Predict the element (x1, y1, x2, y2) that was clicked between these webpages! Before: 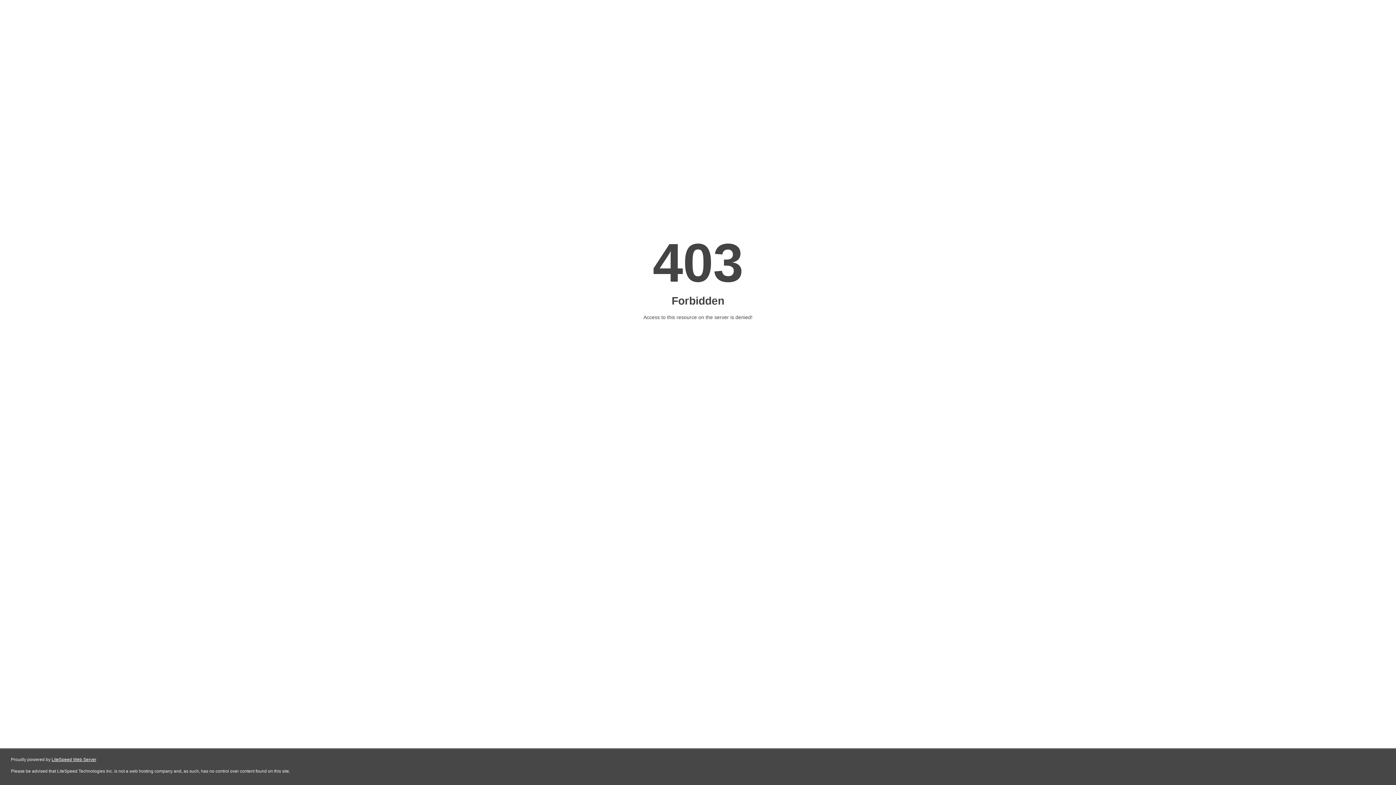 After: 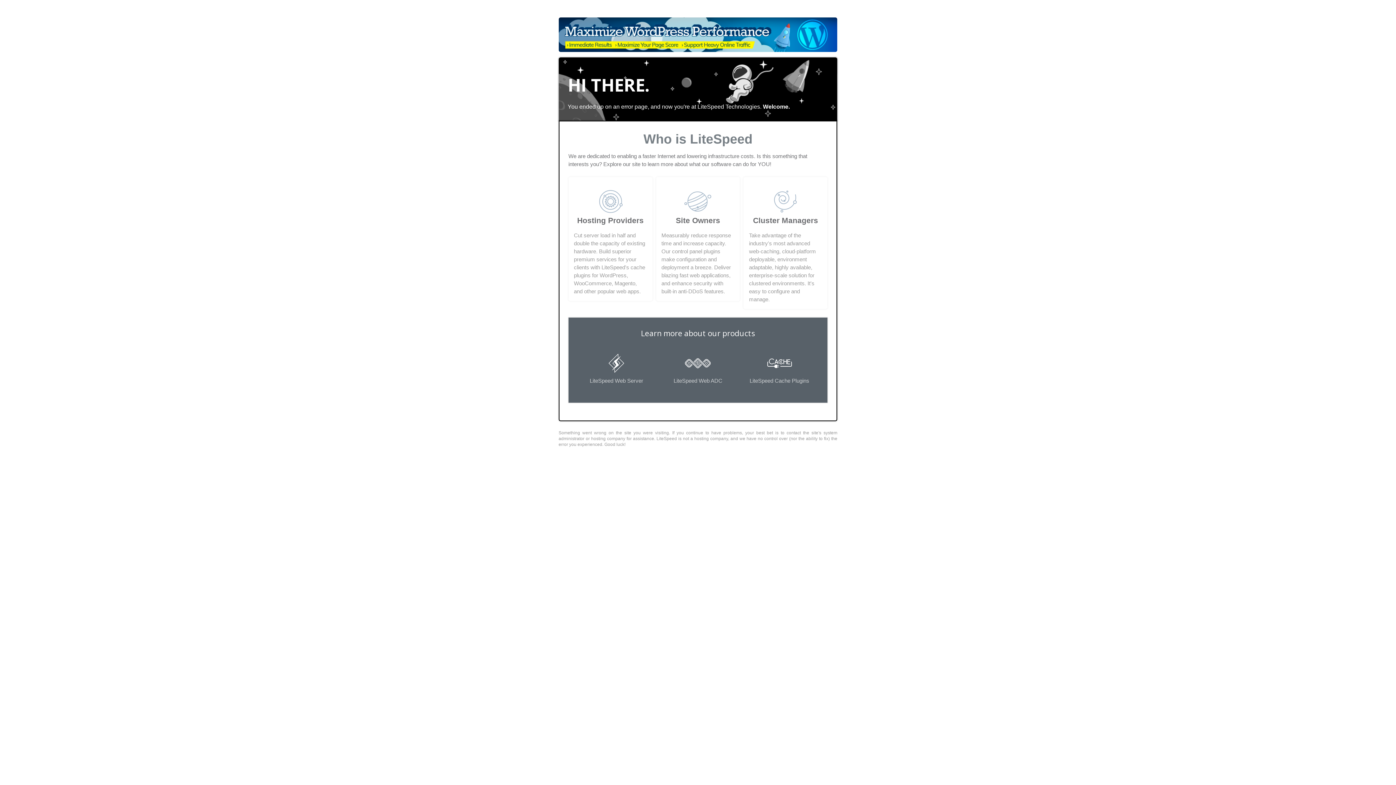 Action: label: LiteSpeed Web Server bbox: (51, 757, 96, 762)